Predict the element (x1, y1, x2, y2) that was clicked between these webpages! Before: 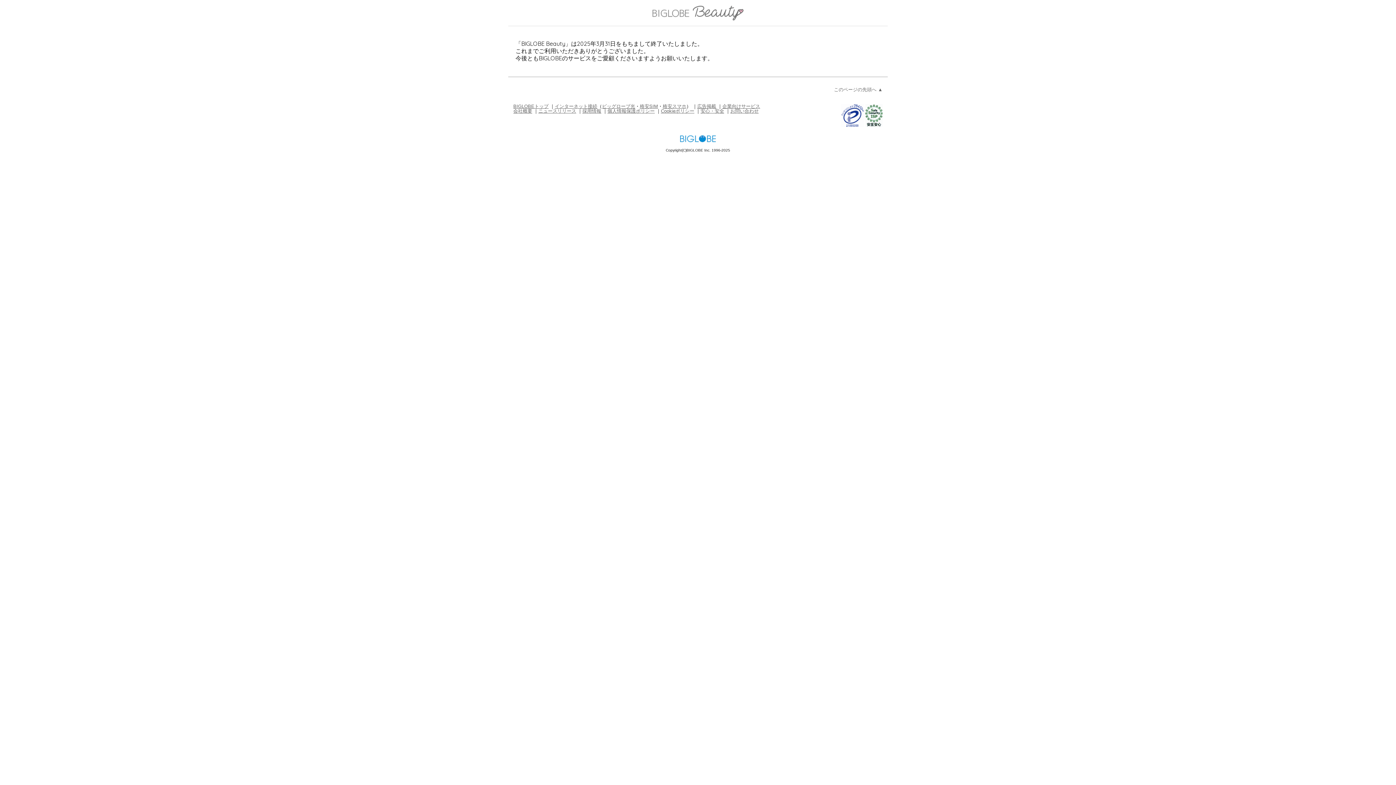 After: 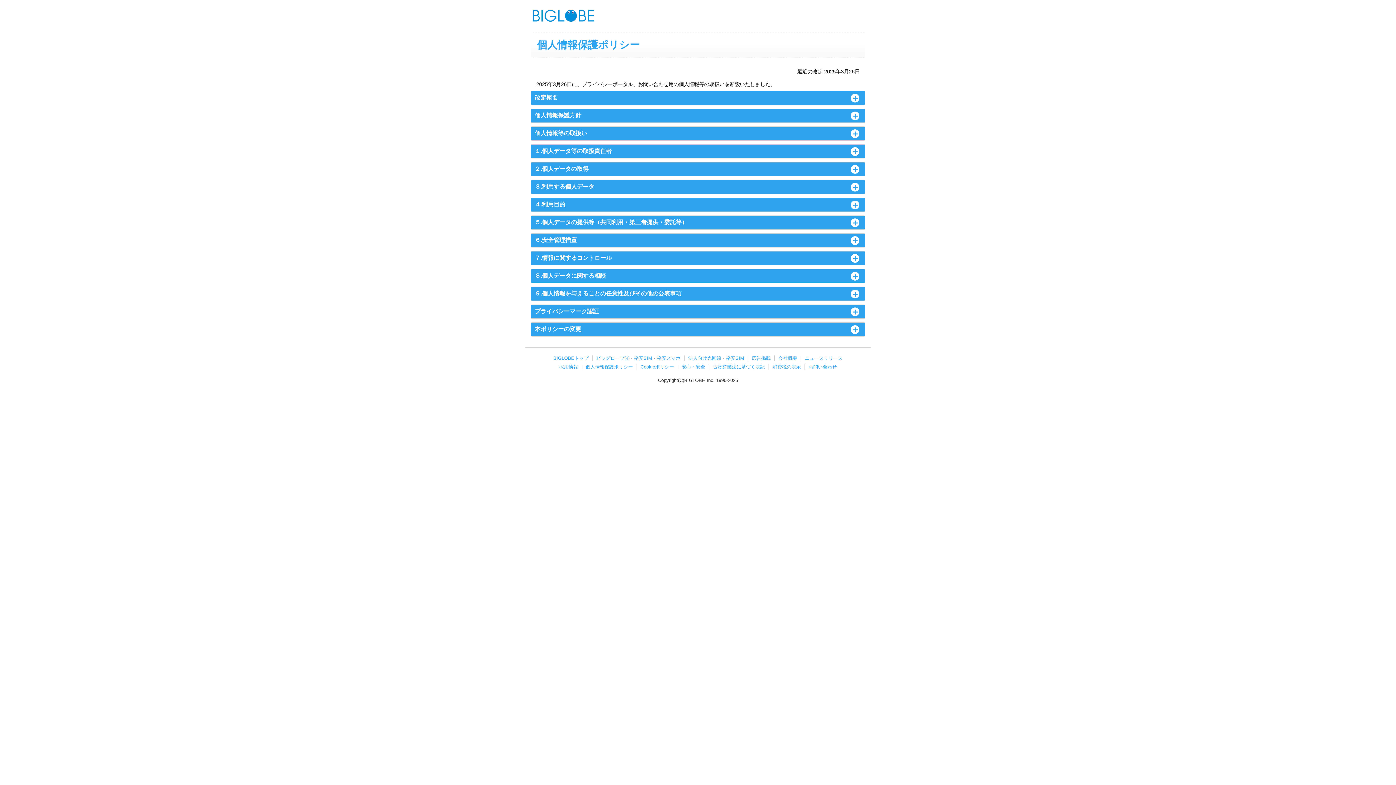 Action: bbox: (607, 108, 654, 113) label: 個人情報保護ポリシー